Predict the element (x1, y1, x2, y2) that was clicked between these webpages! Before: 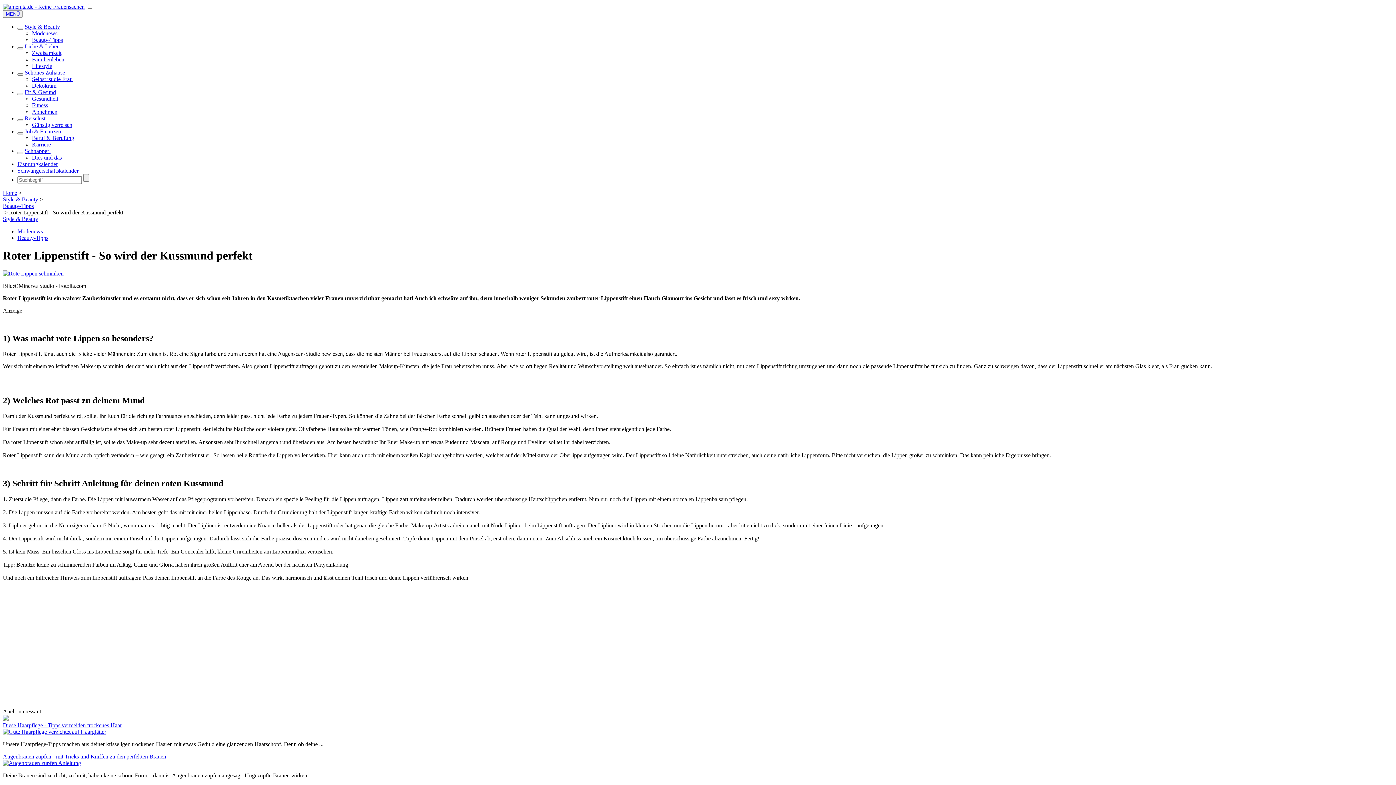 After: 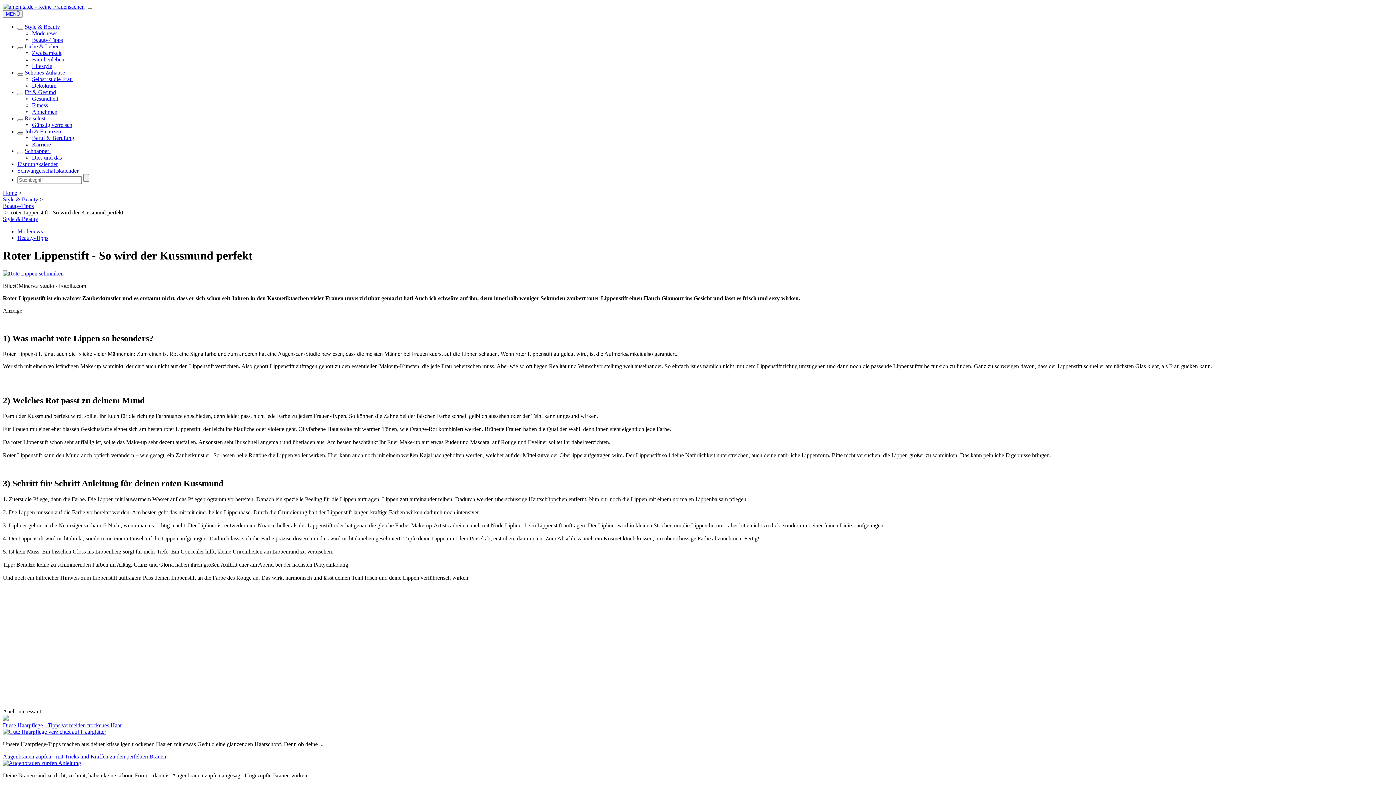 Action: bbox: (17, 132, 23, 134)